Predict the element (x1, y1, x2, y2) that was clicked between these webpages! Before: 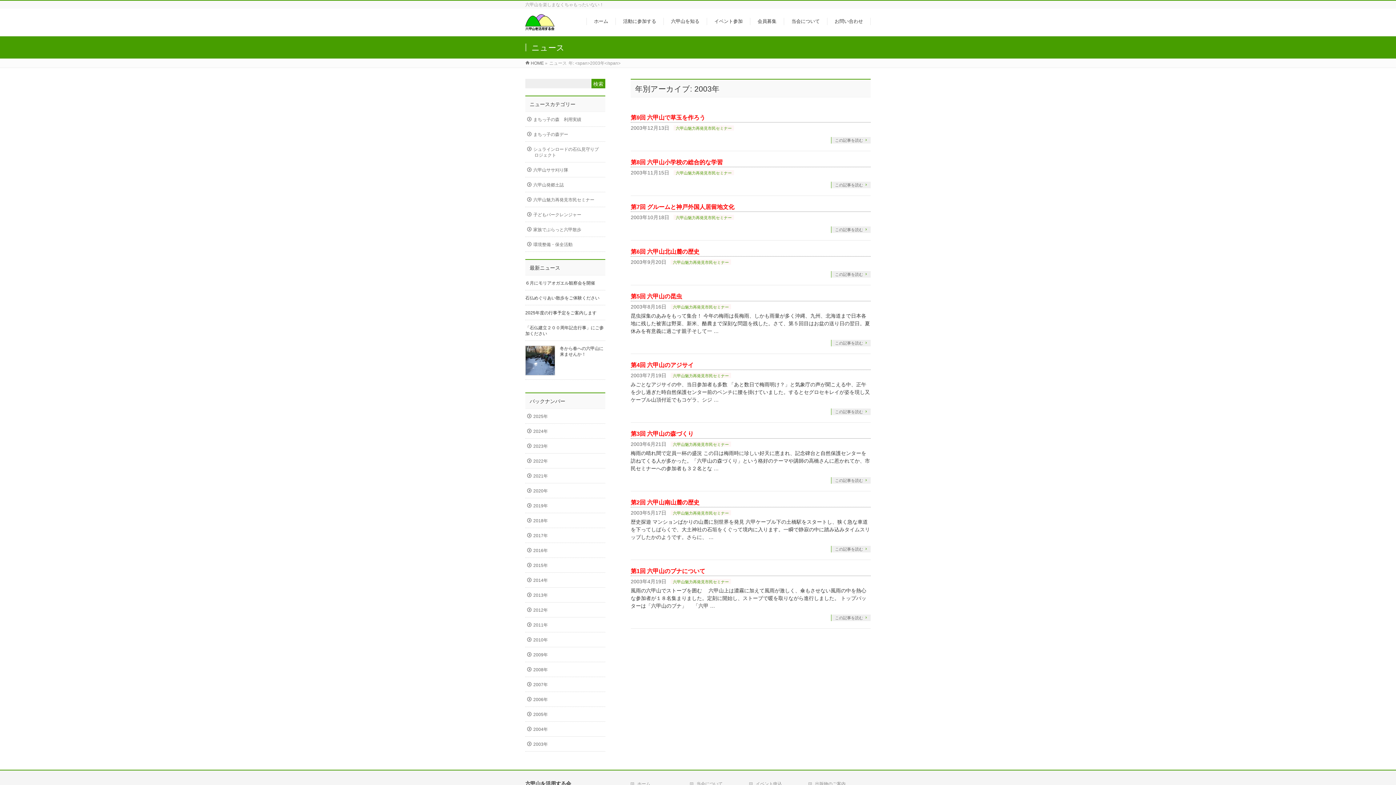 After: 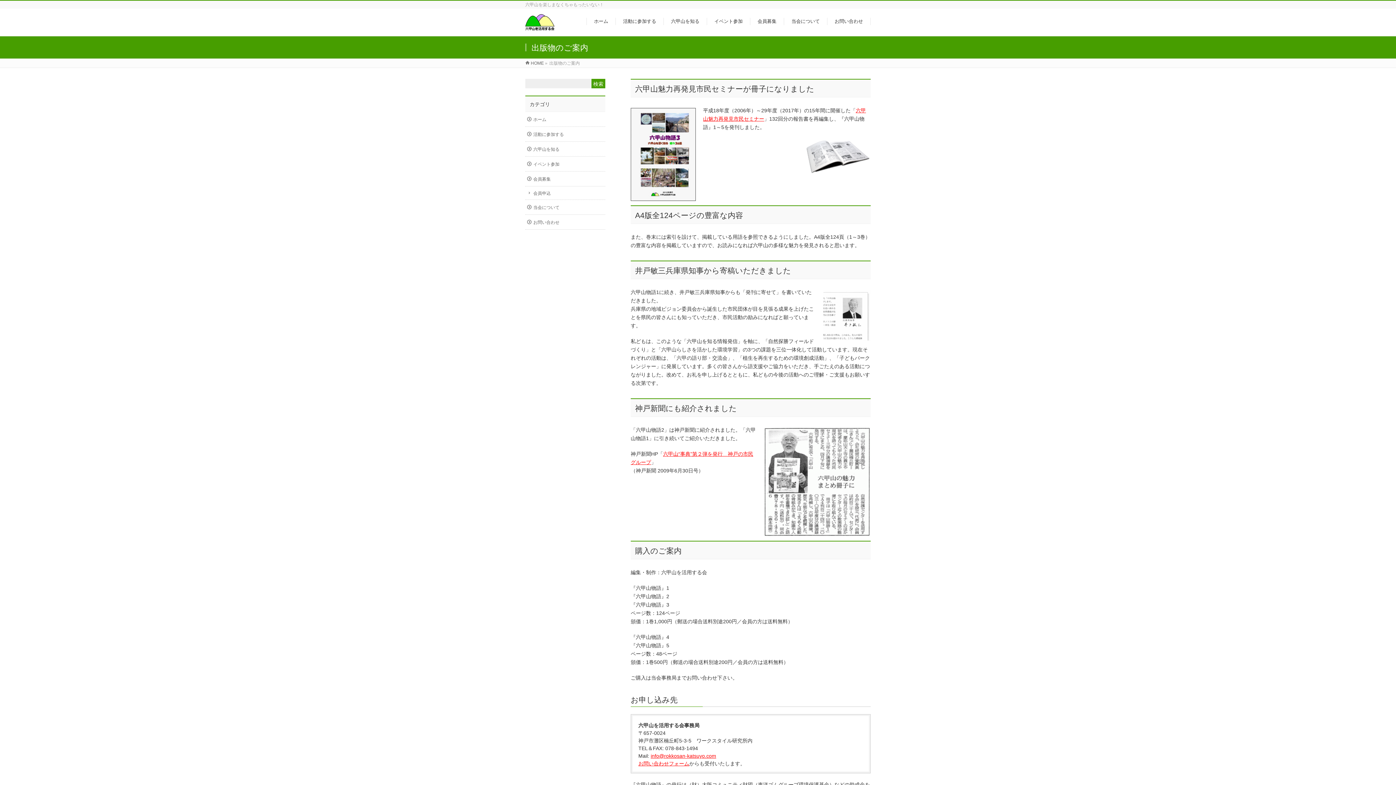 Action: bbox: (808, 781, 863, 787) label: 出版物のご案内